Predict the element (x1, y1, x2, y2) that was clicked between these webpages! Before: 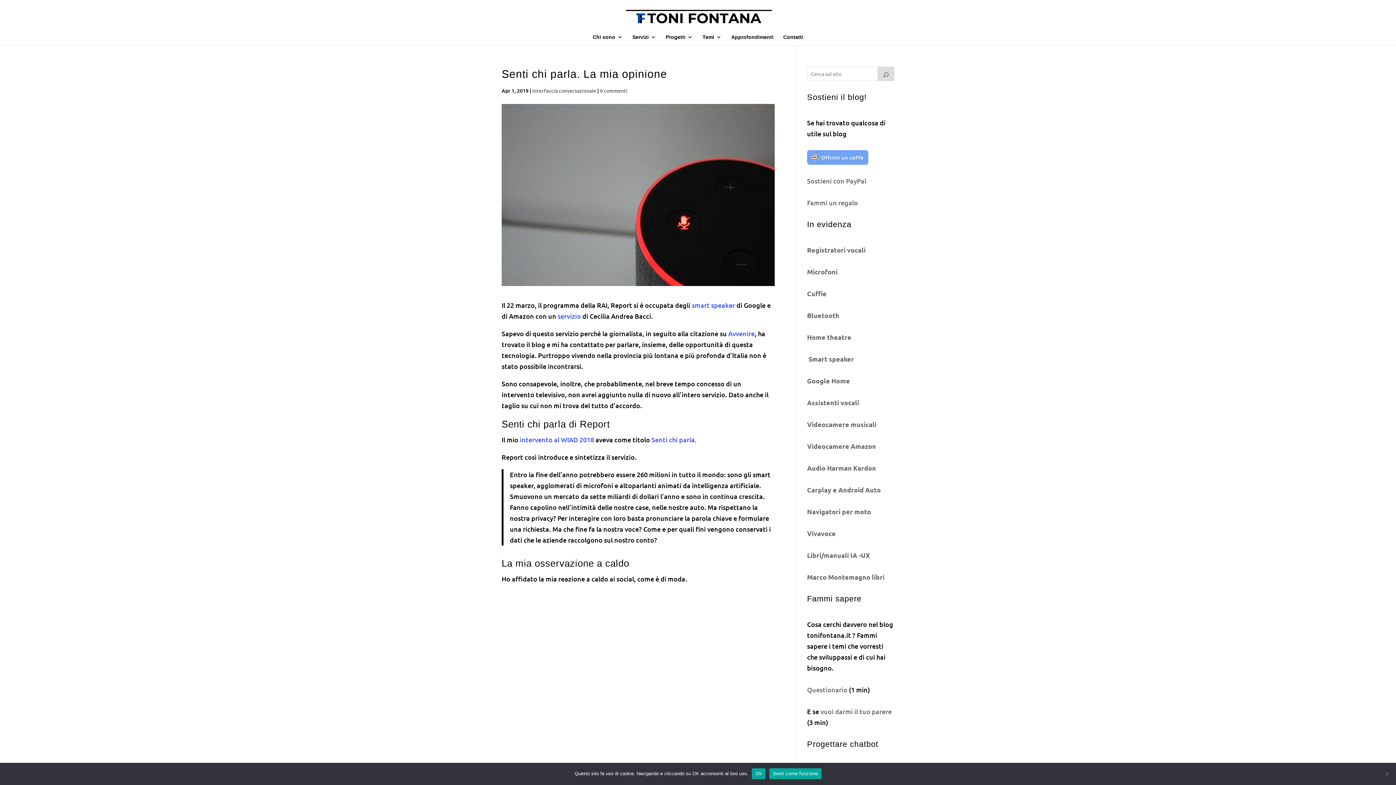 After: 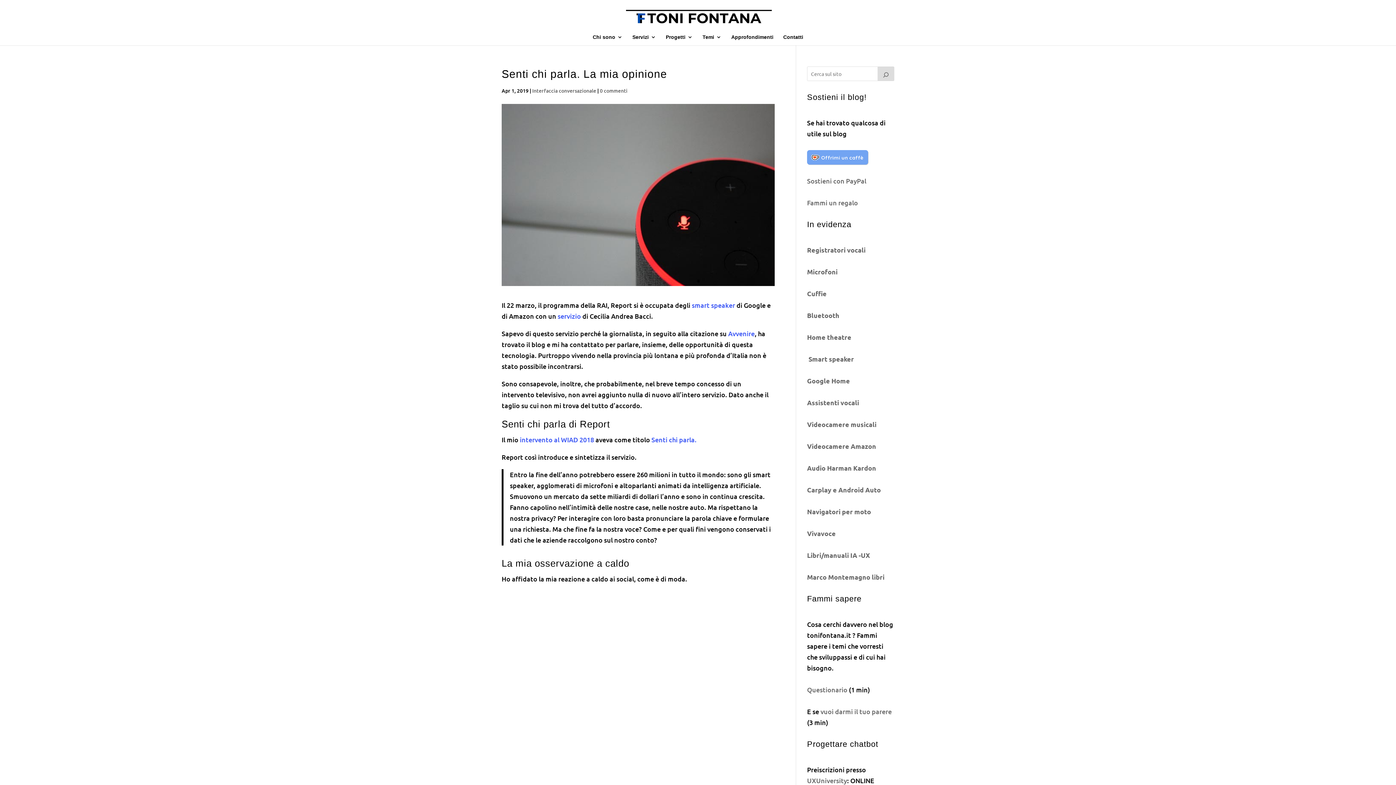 Action: bbox: (752, 768, 765, 779) label: Ok